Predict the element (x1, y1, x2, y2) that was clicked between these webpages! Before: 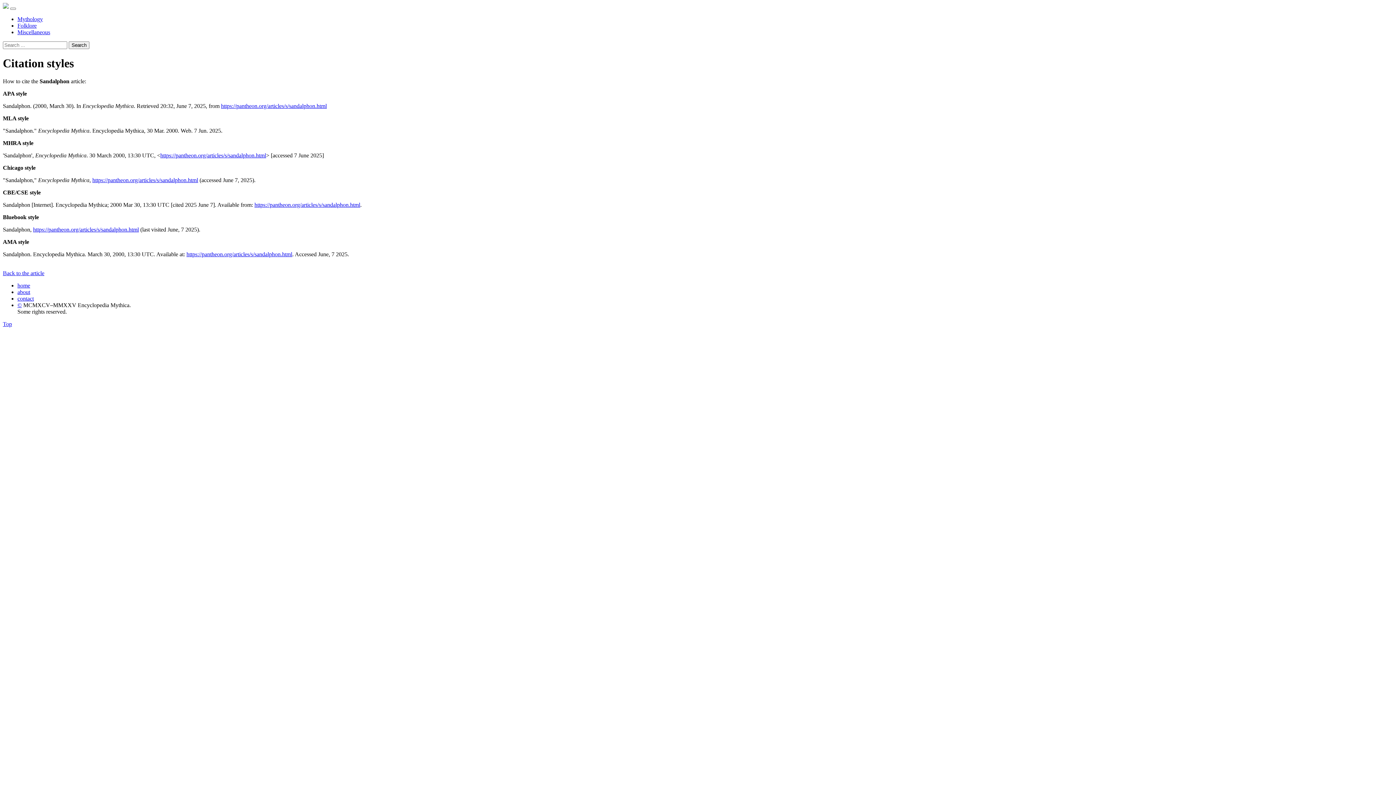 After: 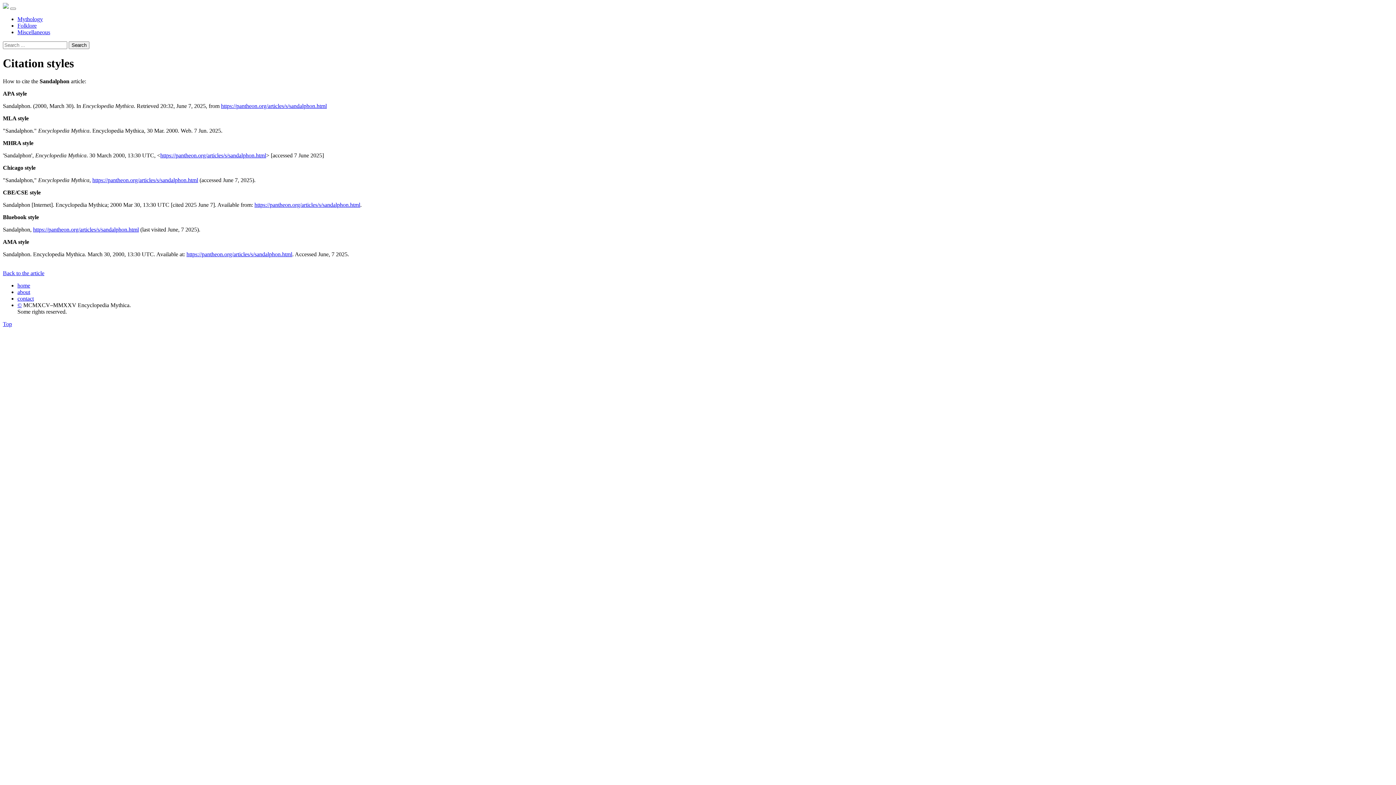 Action: bbox: (160, 152, 266, 158) label: https://pantheon.org/articles/s/sandalphon.html